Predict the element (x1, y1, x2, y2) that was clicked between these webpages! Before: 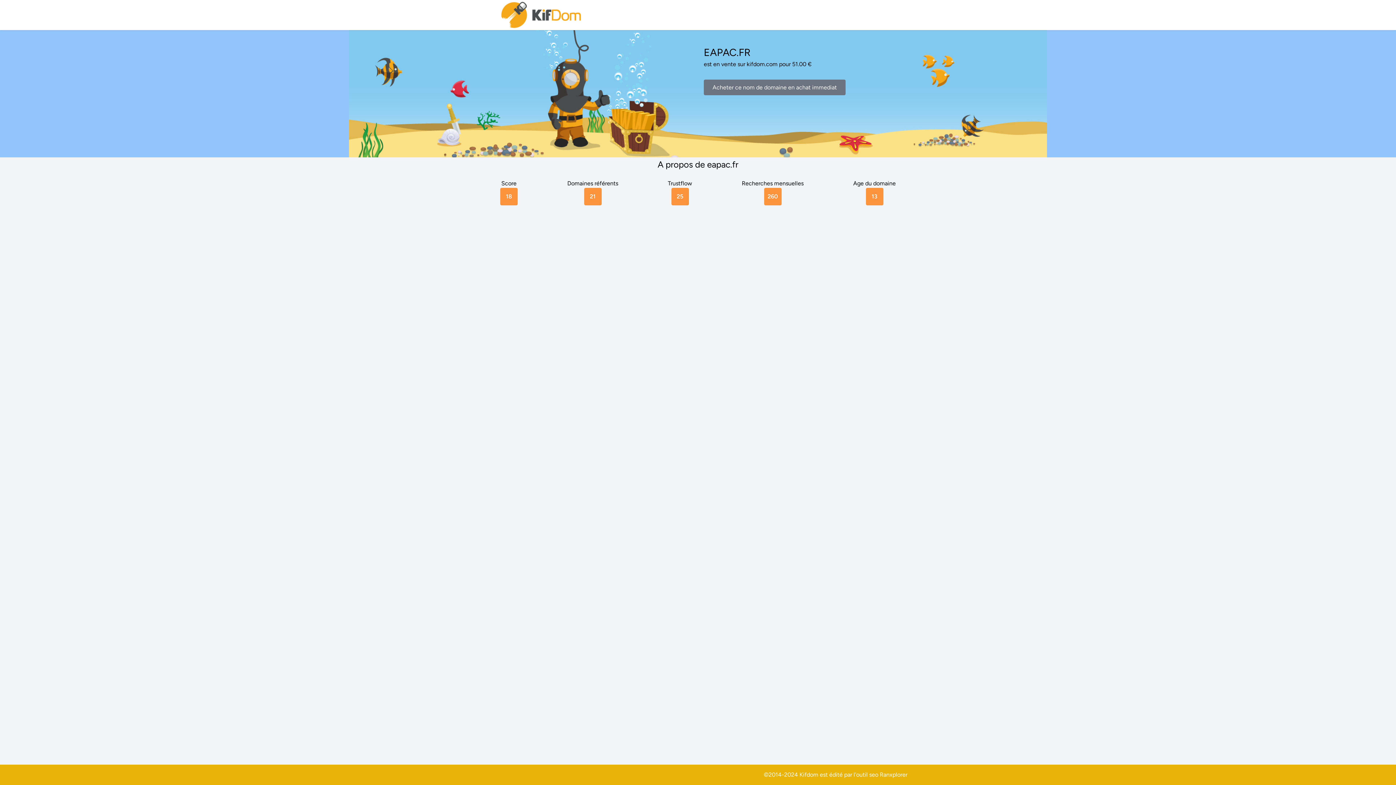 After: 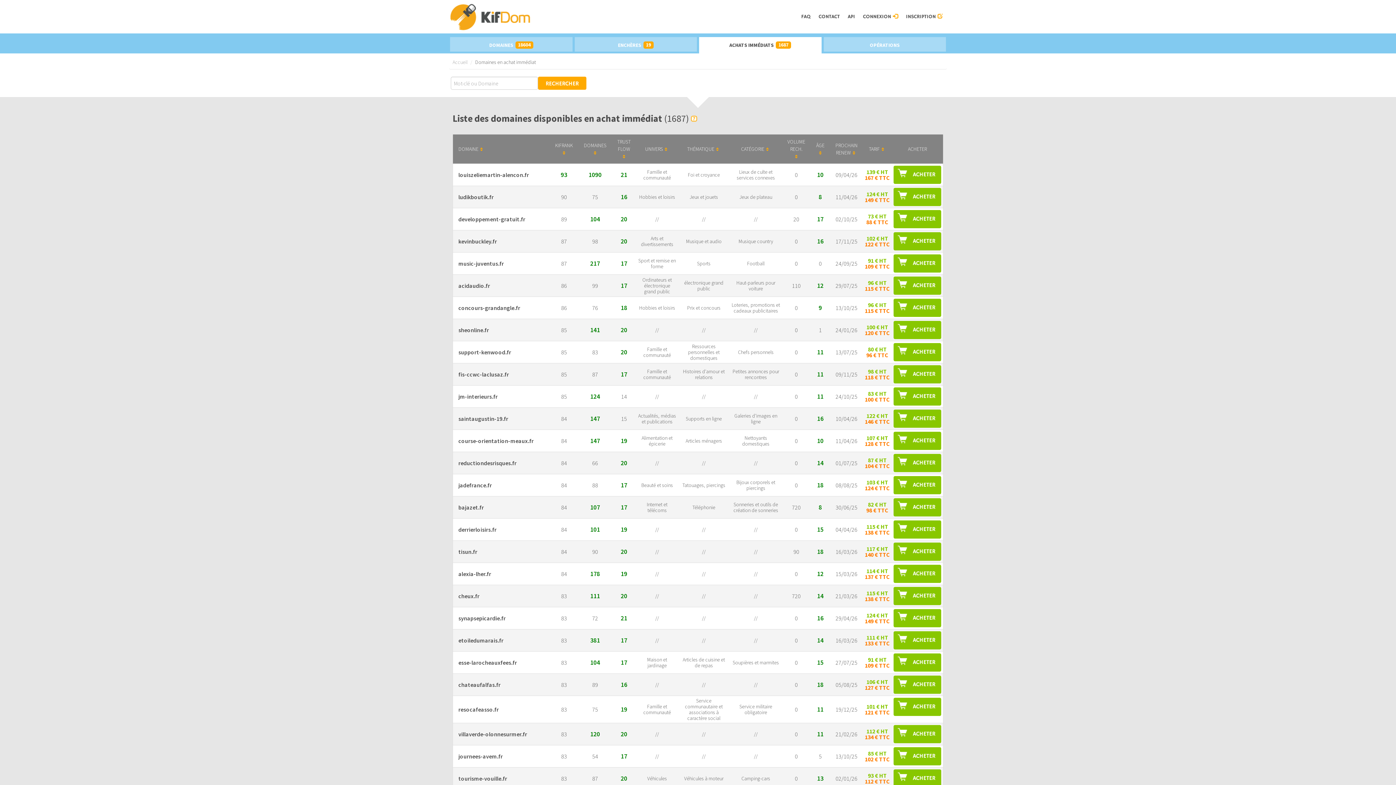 Action: bbox: (704, 79, 845, 95) label: Acheter ce nom de domaine en achat immediat